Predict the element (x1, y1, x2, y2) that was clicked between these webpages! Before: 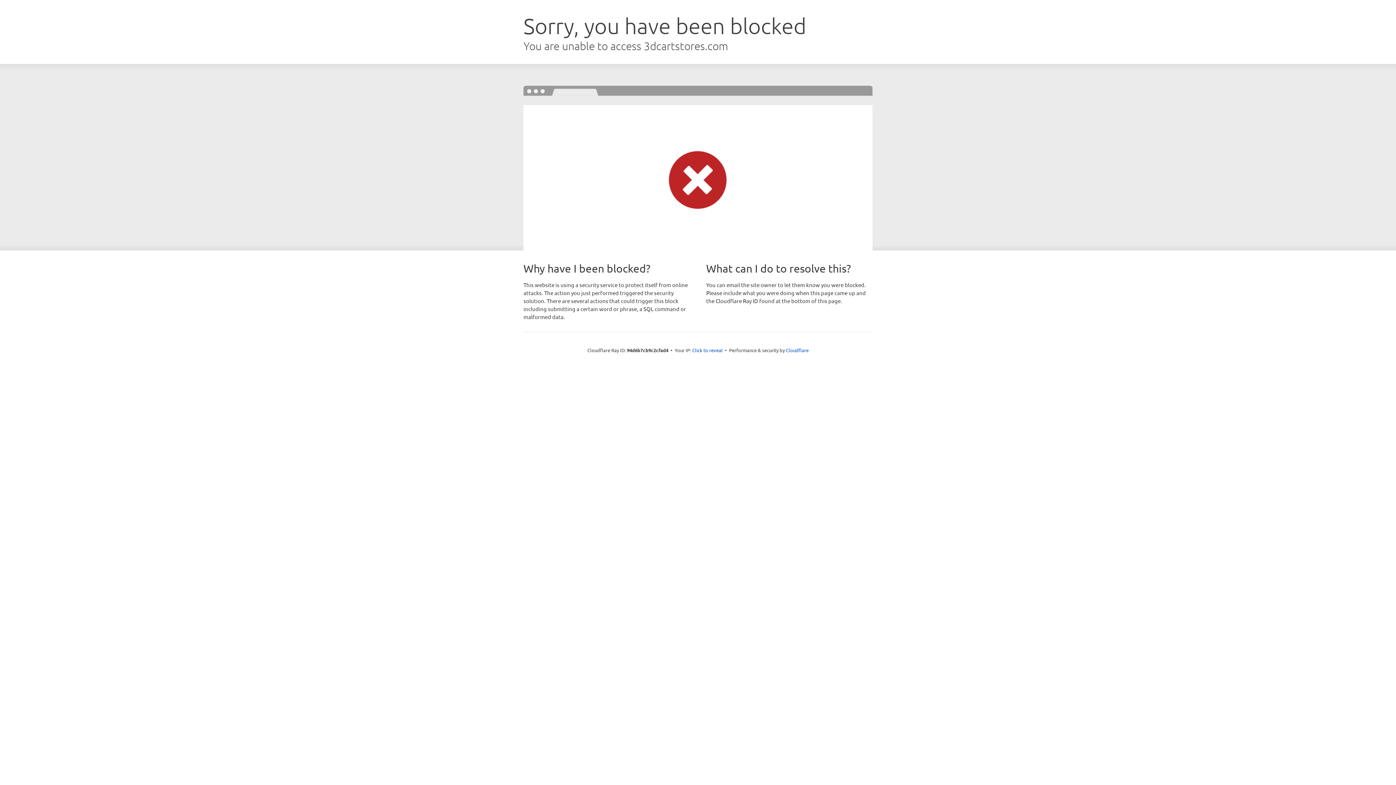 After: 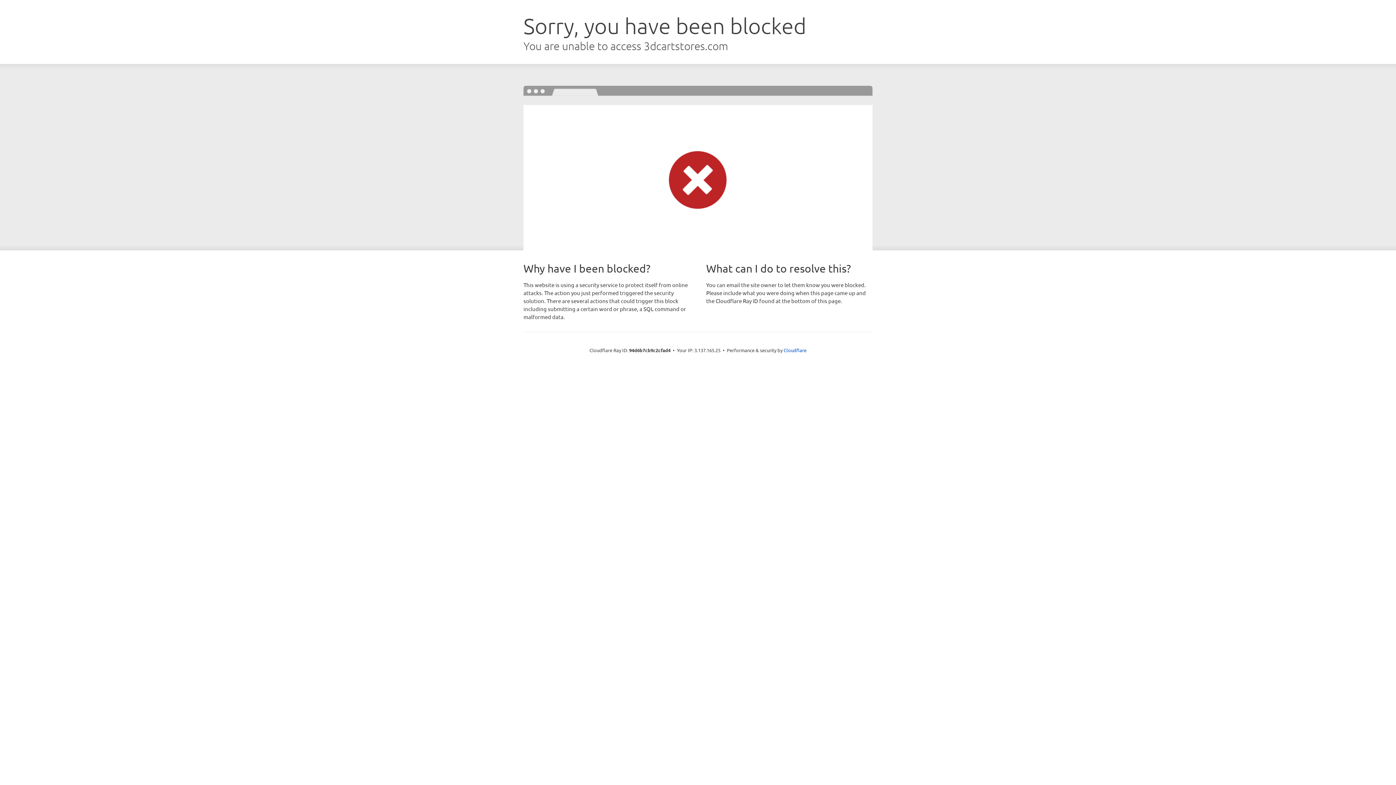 Action: label: Click to reveal bbox: (692, 346, 722, 353)